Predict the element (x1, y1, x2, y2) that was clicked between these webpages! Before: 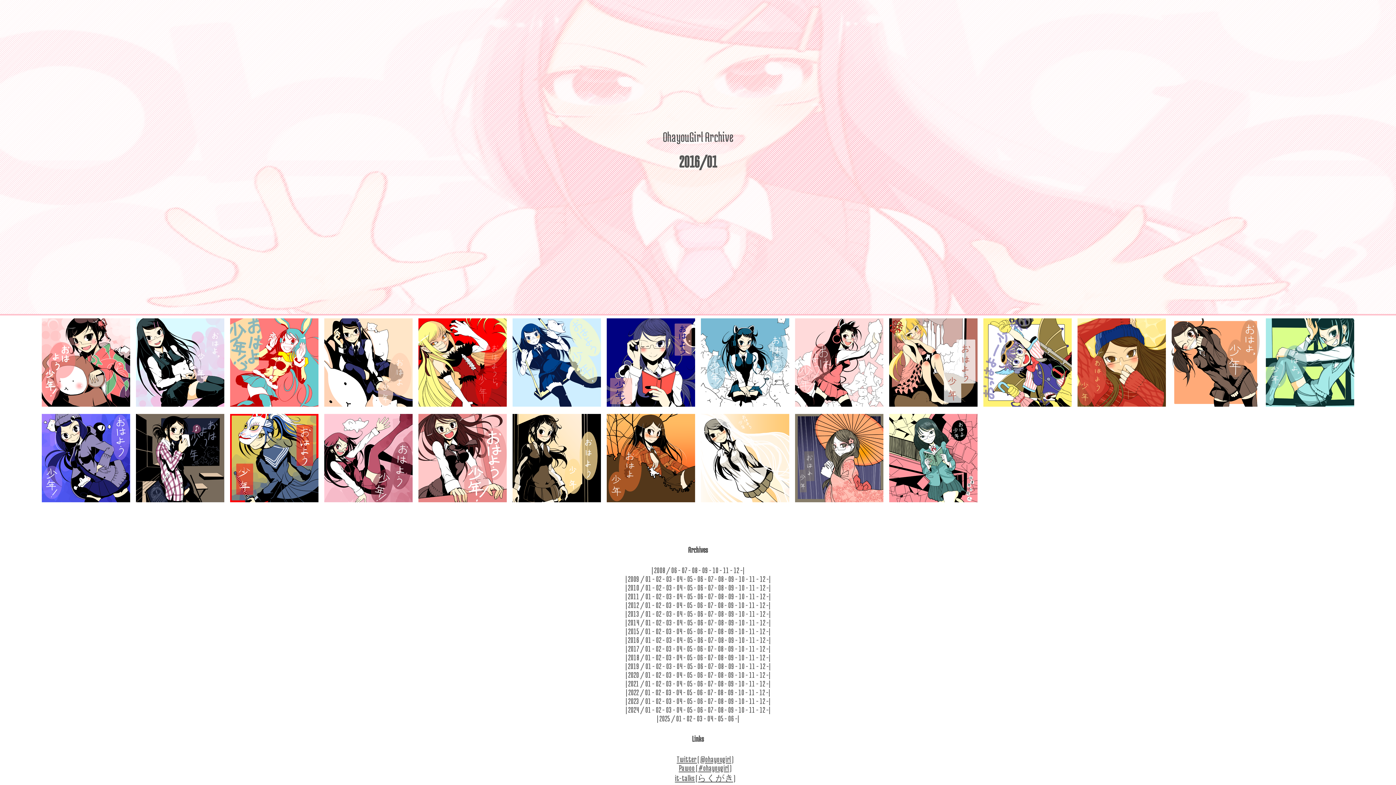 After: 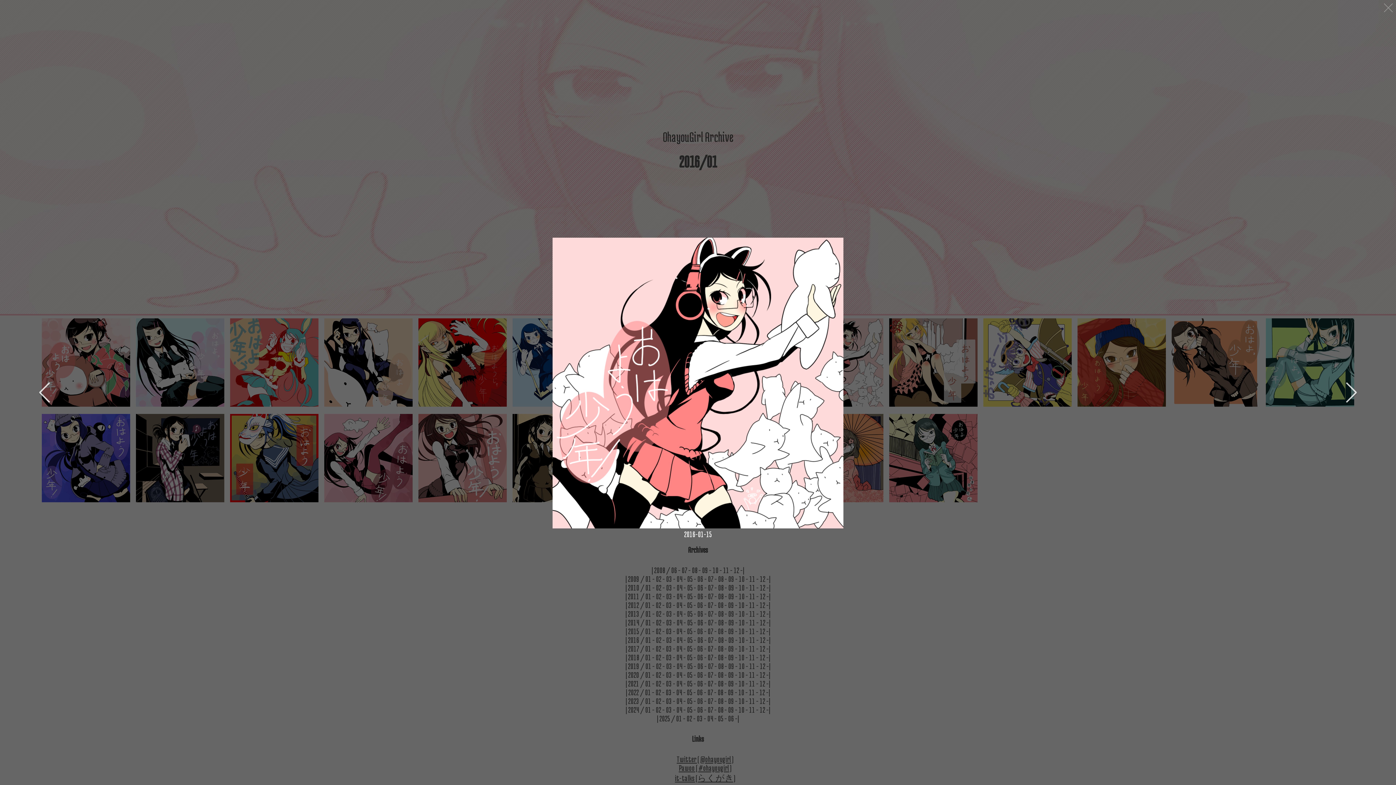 Action: bbox: (795, 318, 883, 408)